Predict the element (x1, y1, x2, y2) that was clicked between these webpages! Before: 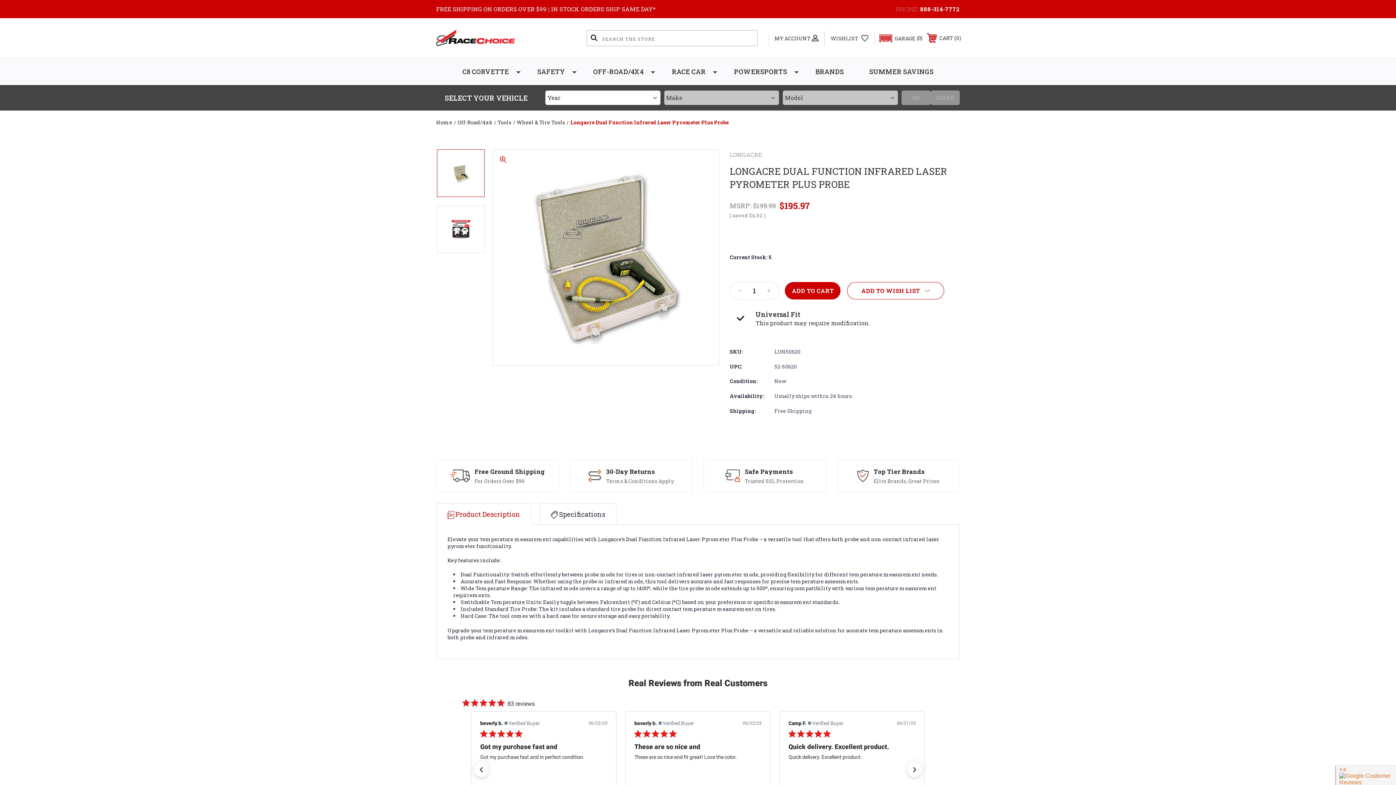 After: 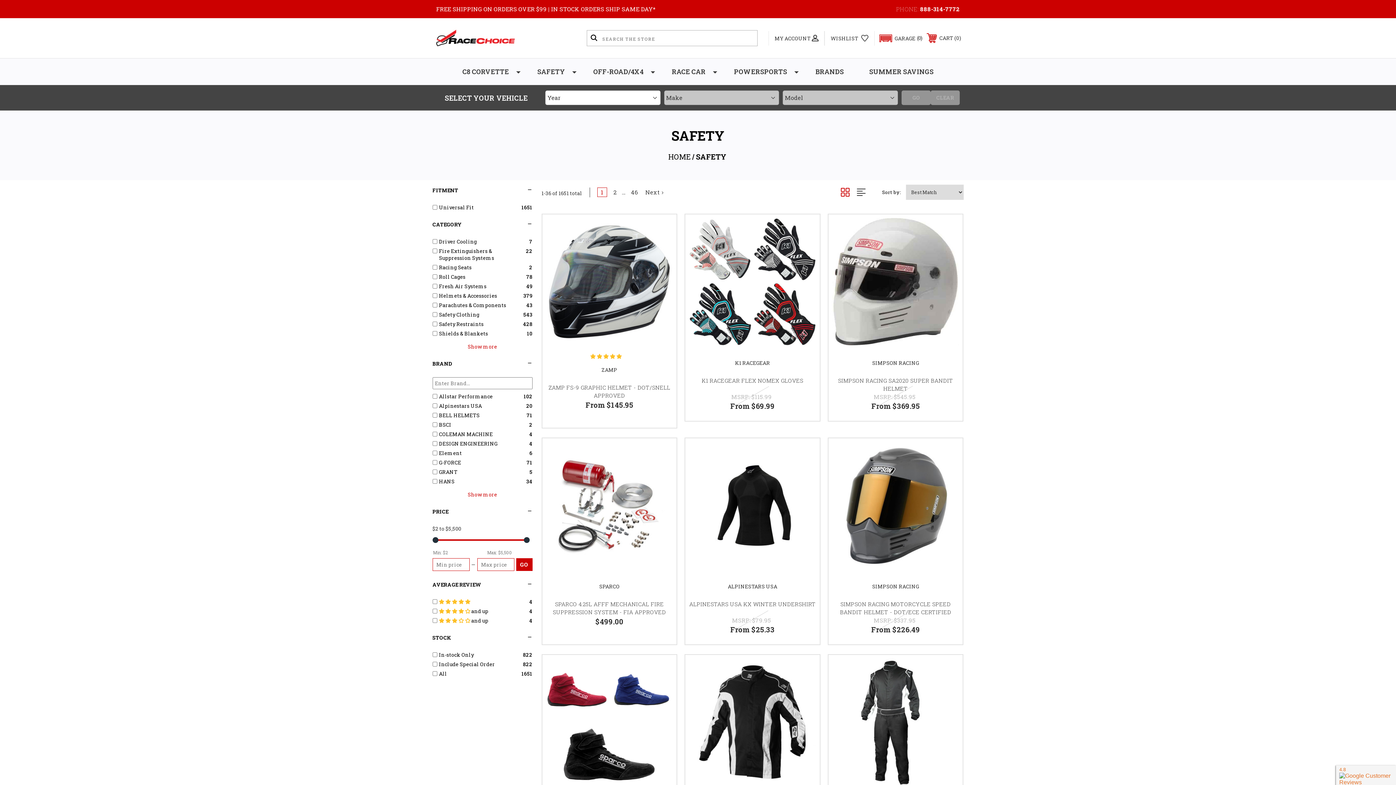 Action: bbox: (524, 58, 580, 85) label: SAFETY